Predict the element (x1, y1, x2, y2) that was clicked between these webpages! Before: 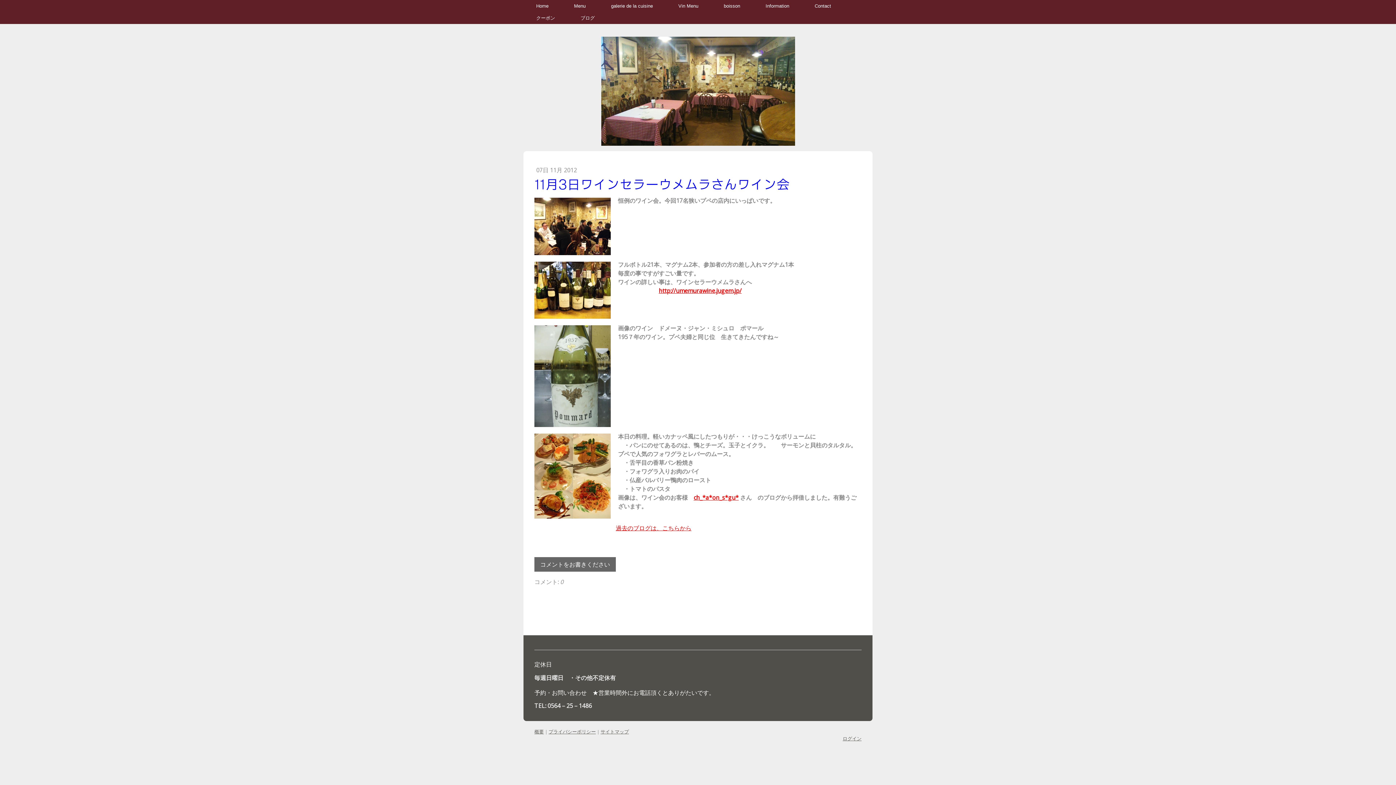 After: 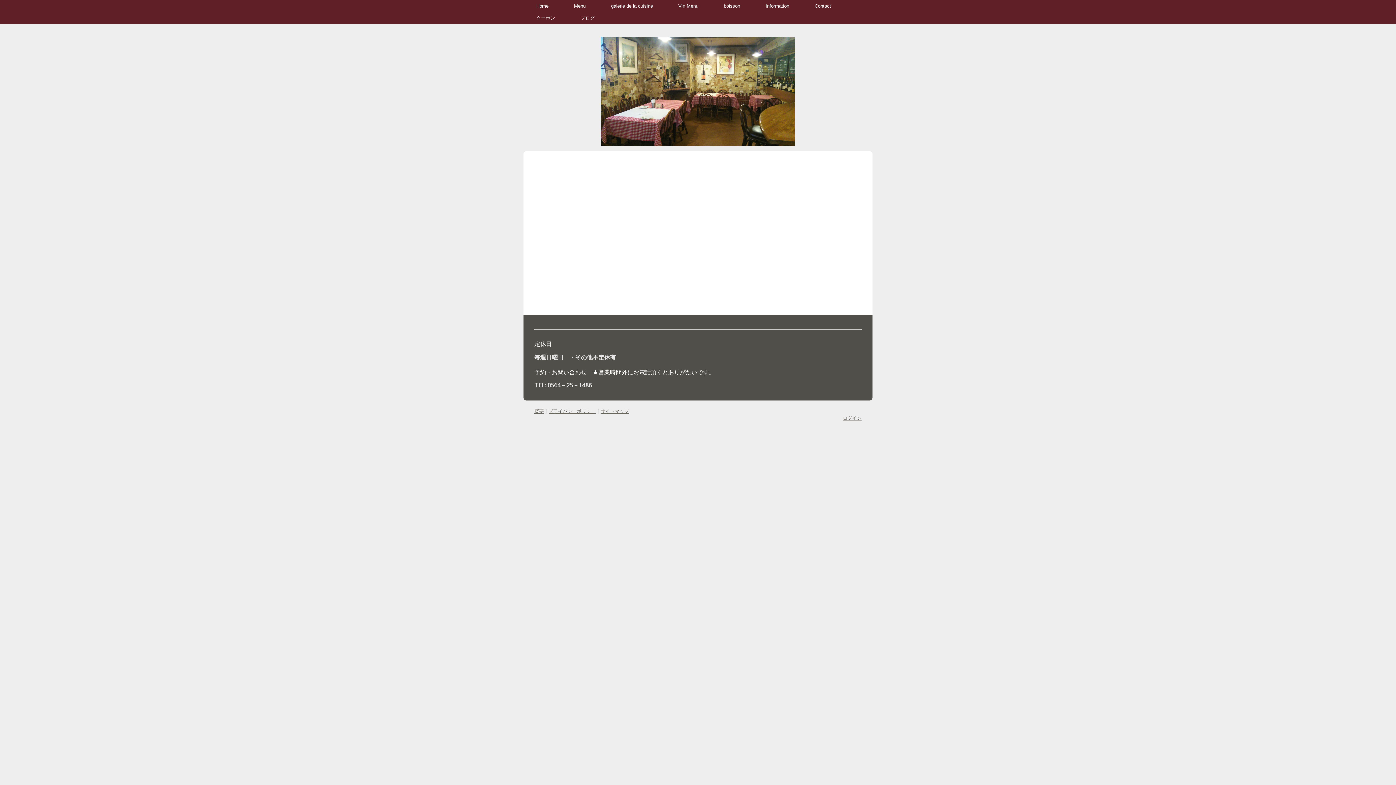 Action: label: 概要 bbox: (534, 728, 544, 735)